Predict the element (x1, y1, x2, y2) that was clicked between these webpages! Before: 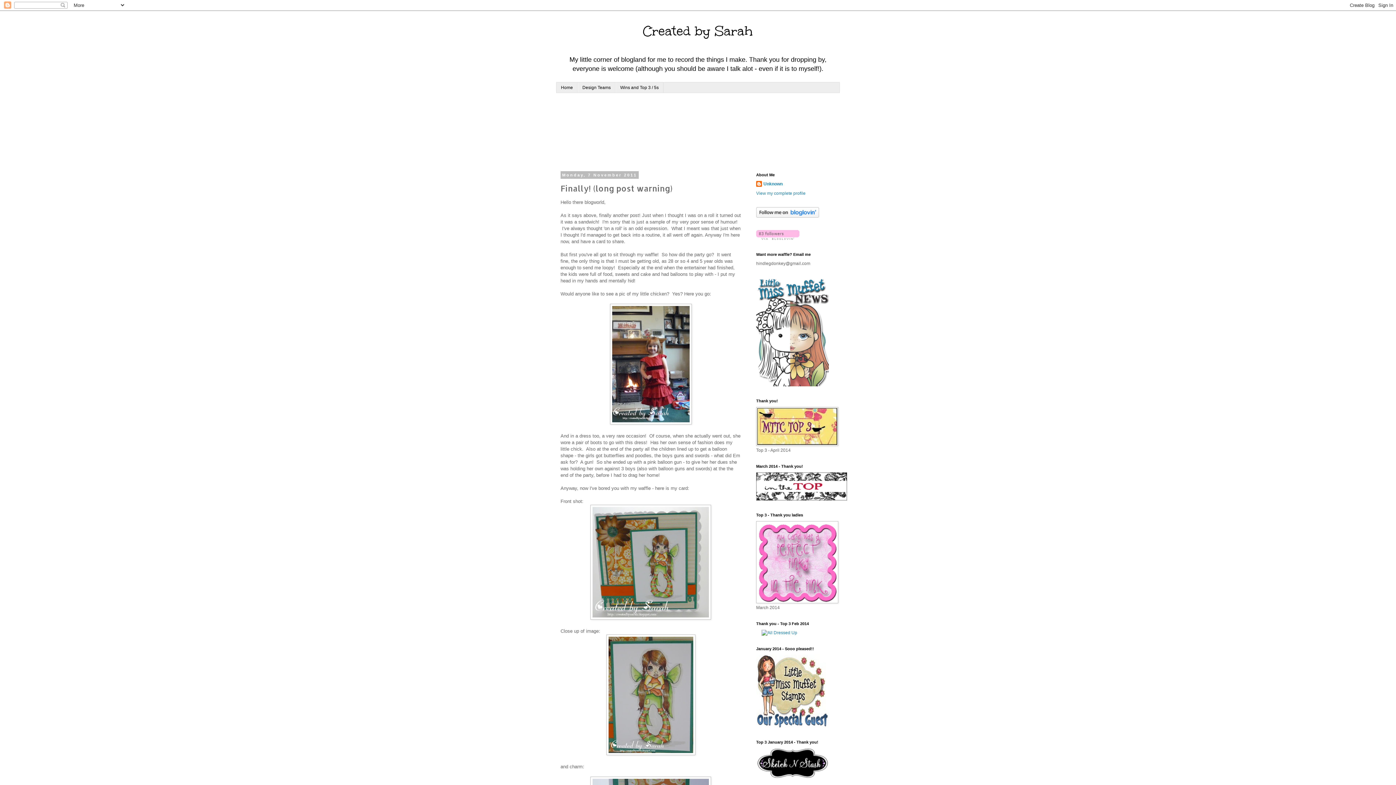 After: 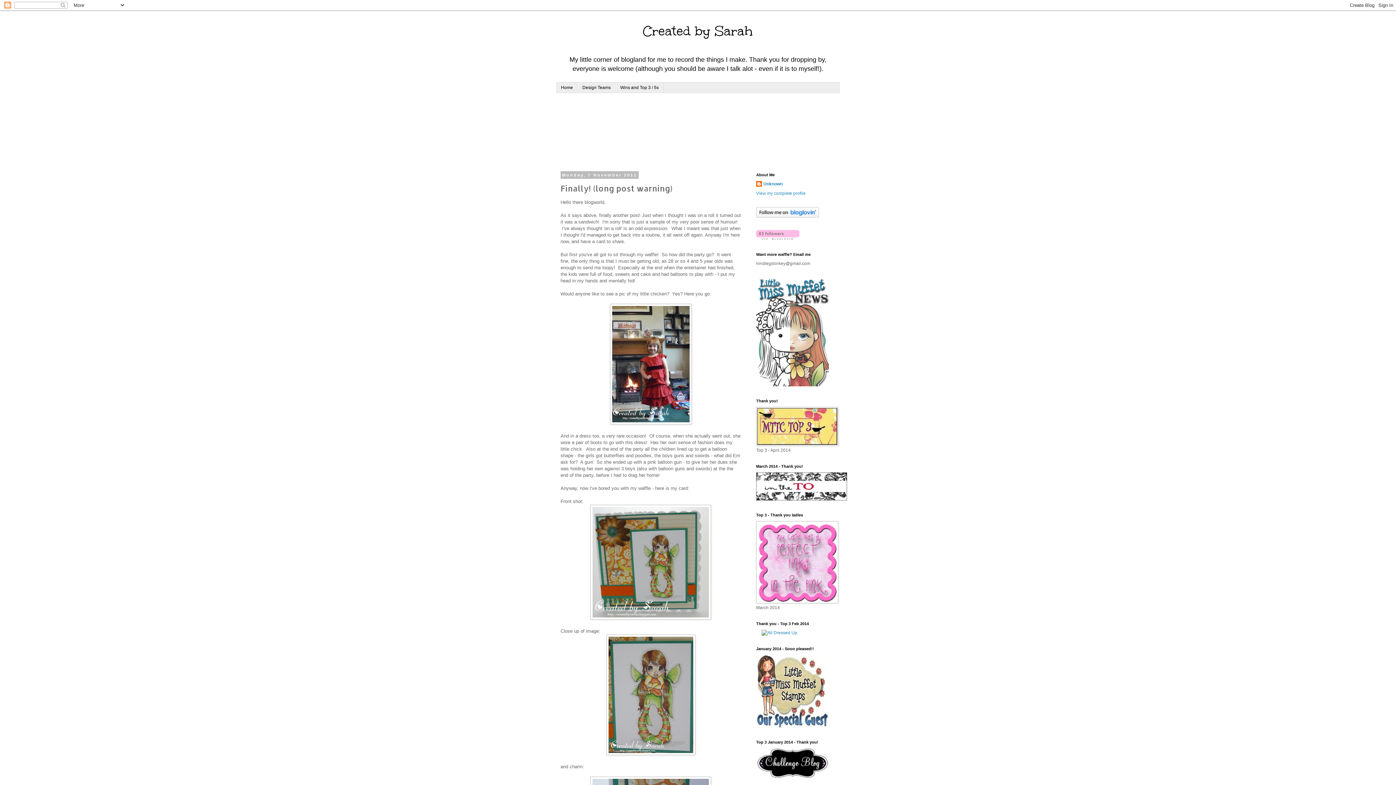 Action: bbox: (757, 774, 828, 779)